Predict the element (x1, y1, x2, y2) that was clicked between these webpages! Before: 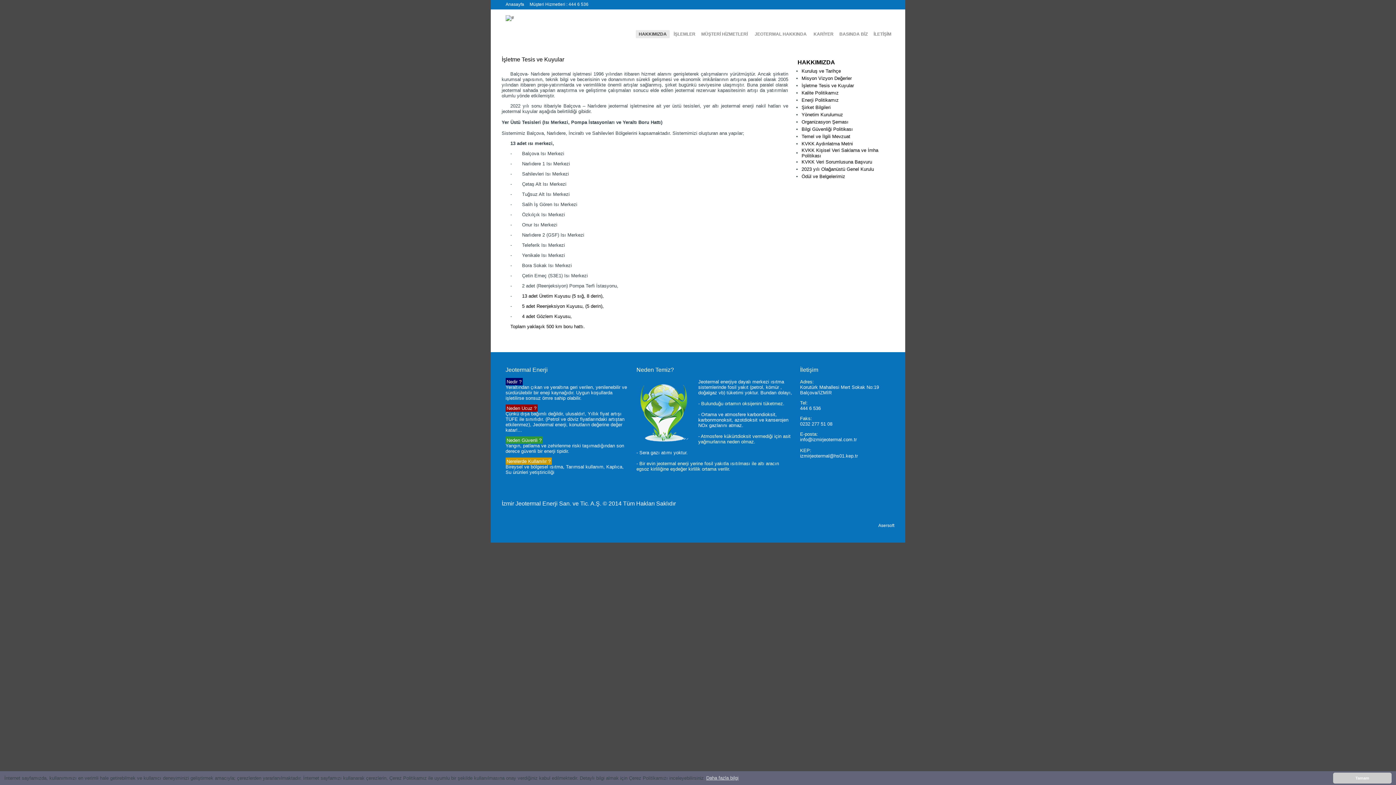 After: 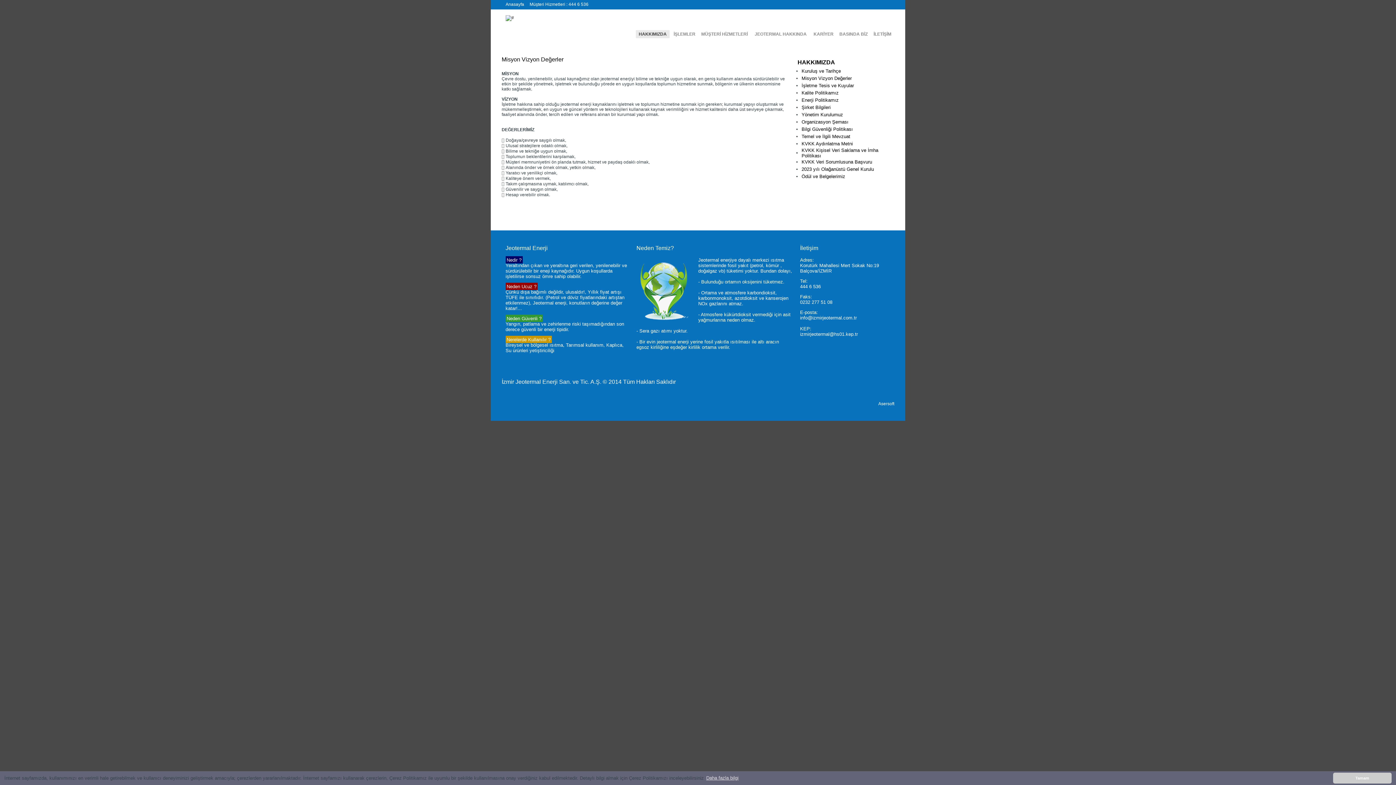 Action: label: Misyon Vizyon Değerler bbox: (801, 75, 851, 81)